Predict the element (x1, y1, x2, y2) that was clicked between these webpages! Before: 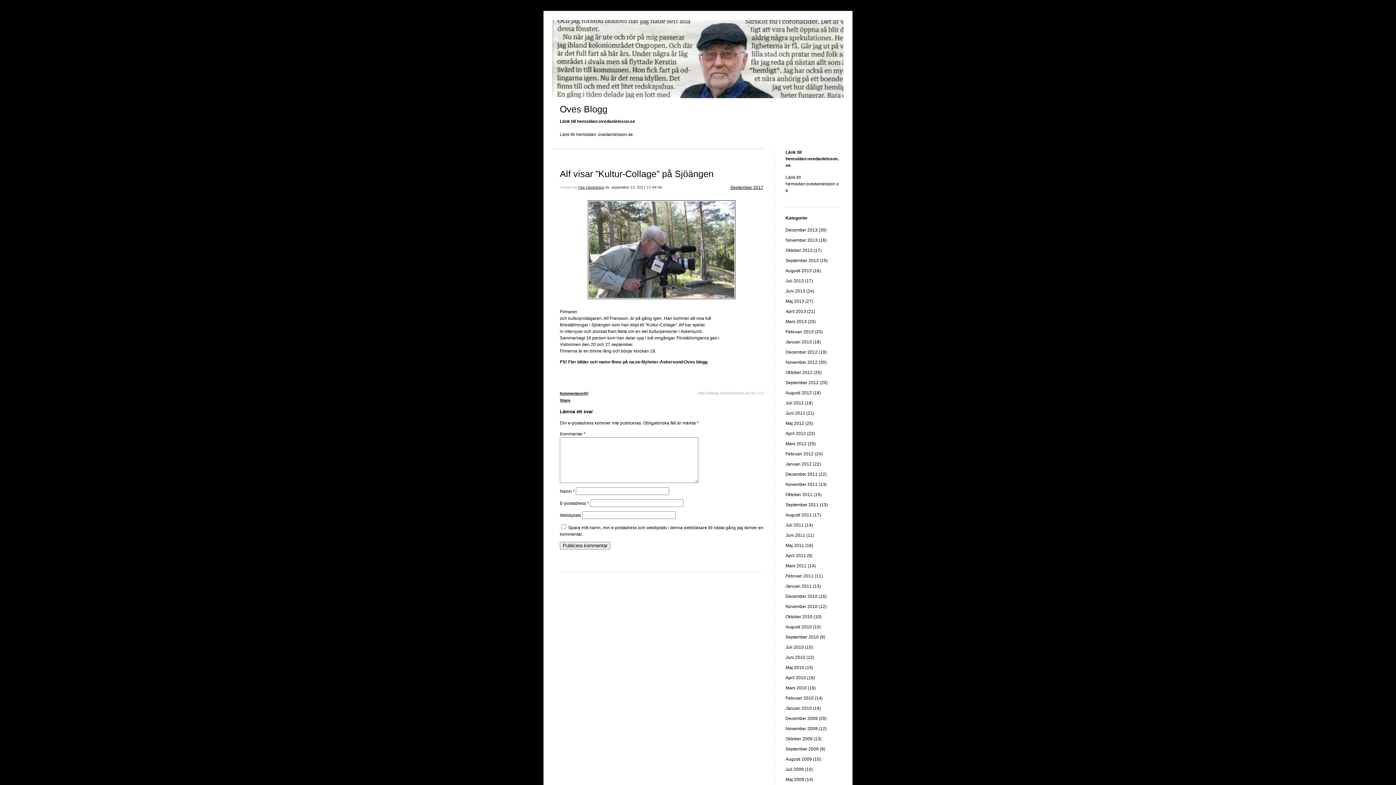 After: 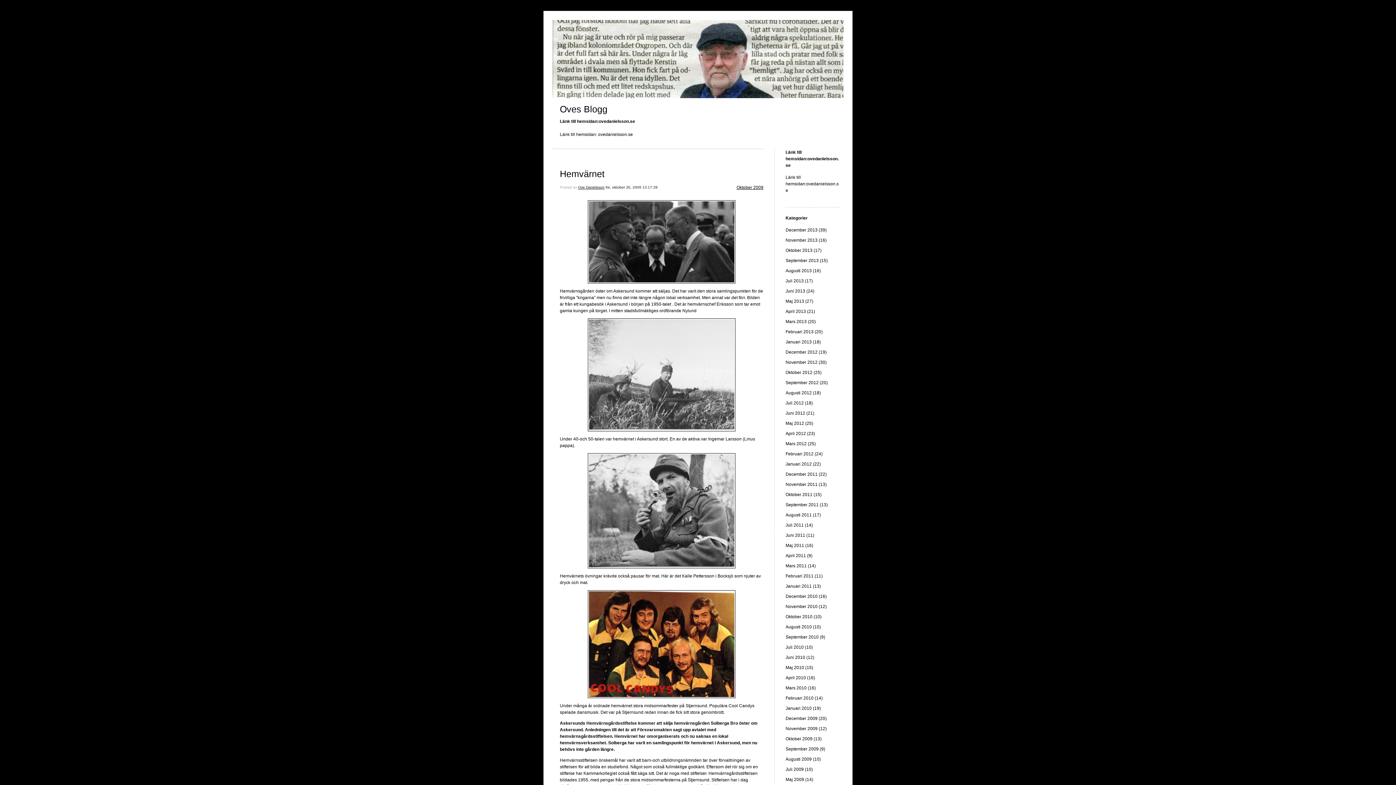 Action: bbox: (785, 736, 821, 741) label: Oktober 2009 (13)